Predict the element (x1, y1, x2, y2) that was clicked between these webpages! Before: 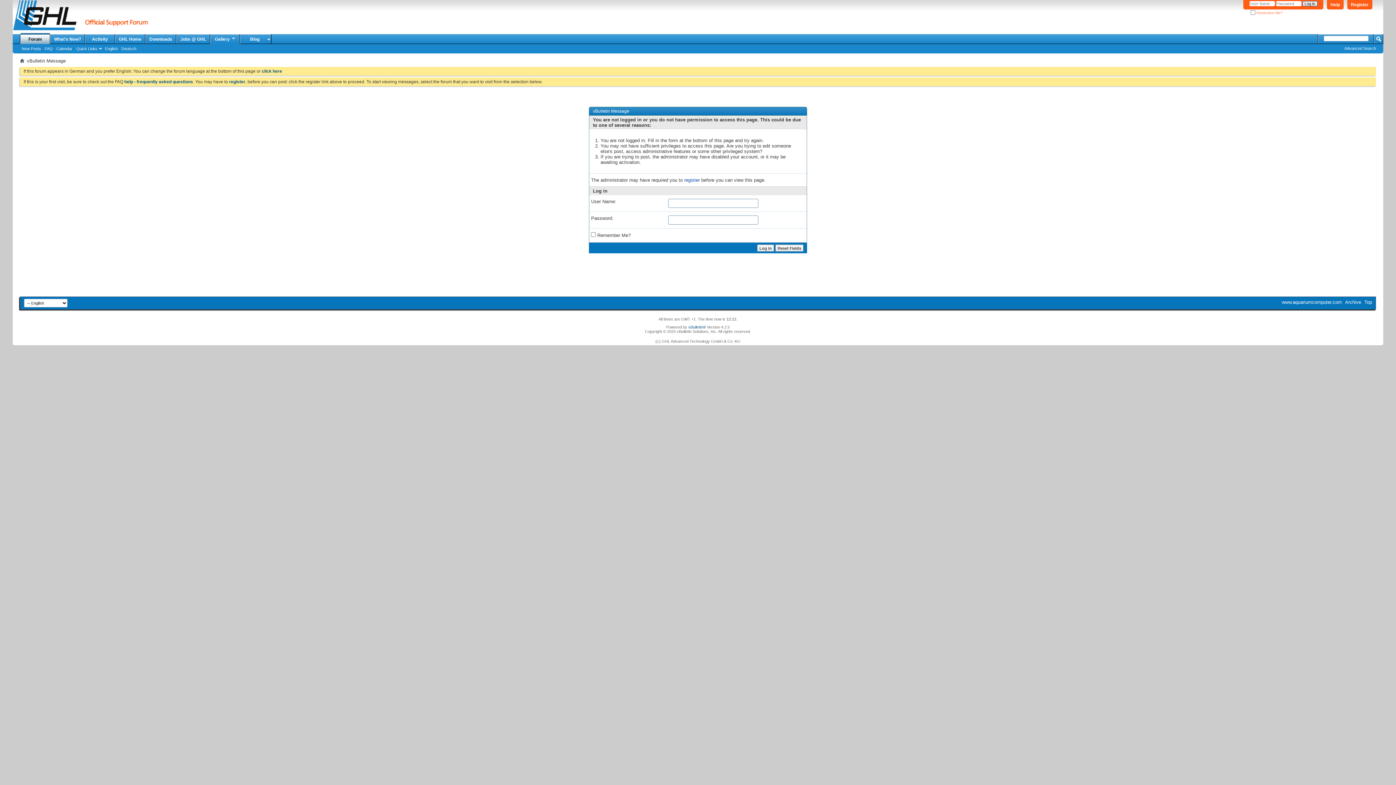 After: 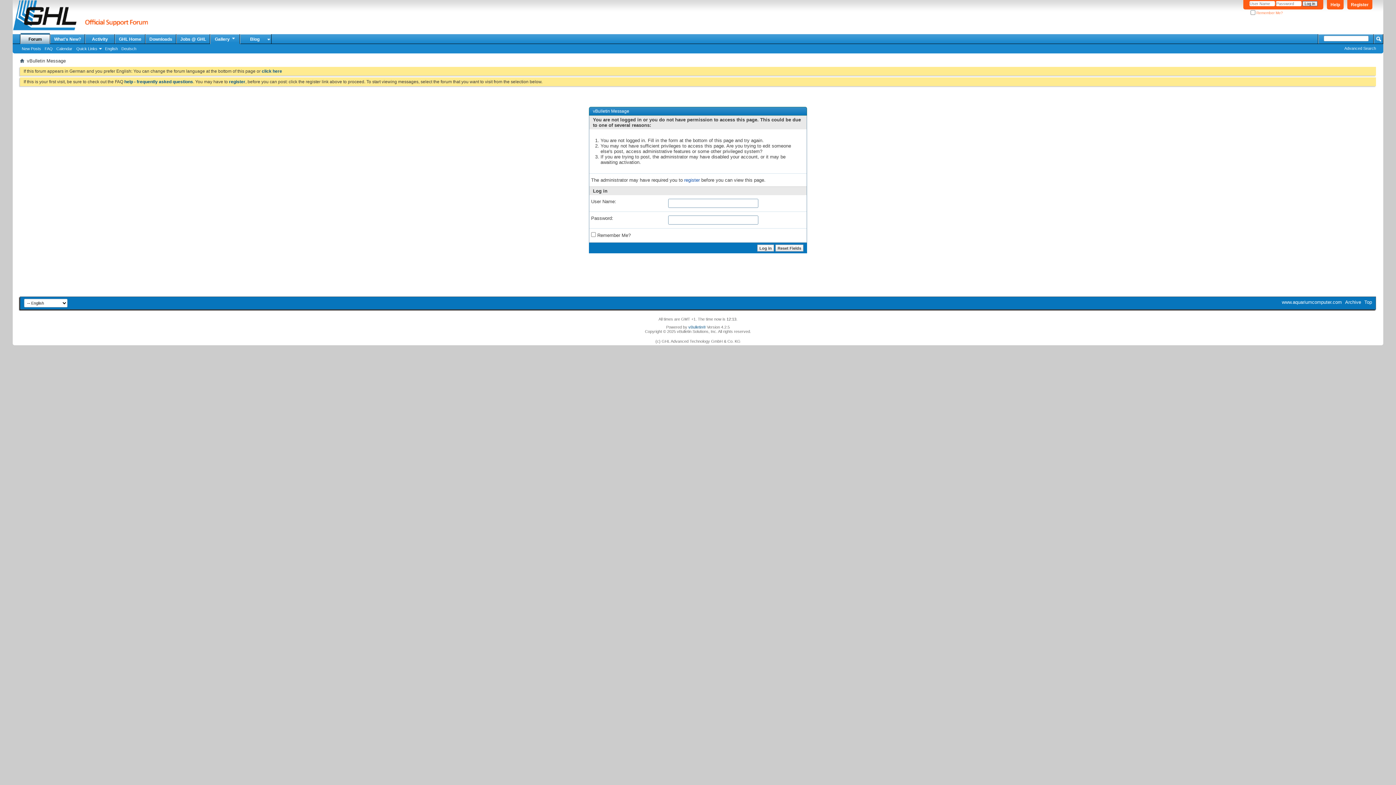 Action: bbox: (261, 68, 282, 73) label: click here